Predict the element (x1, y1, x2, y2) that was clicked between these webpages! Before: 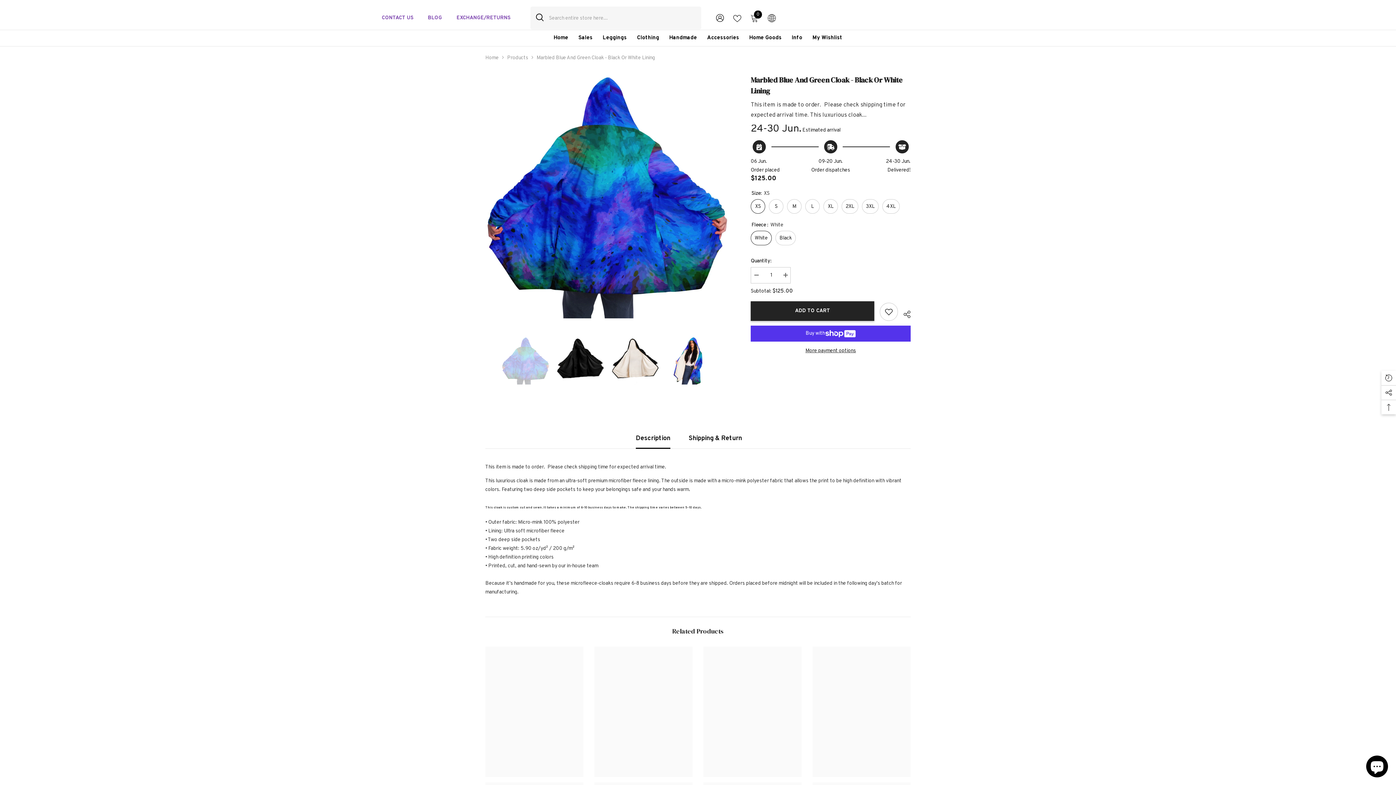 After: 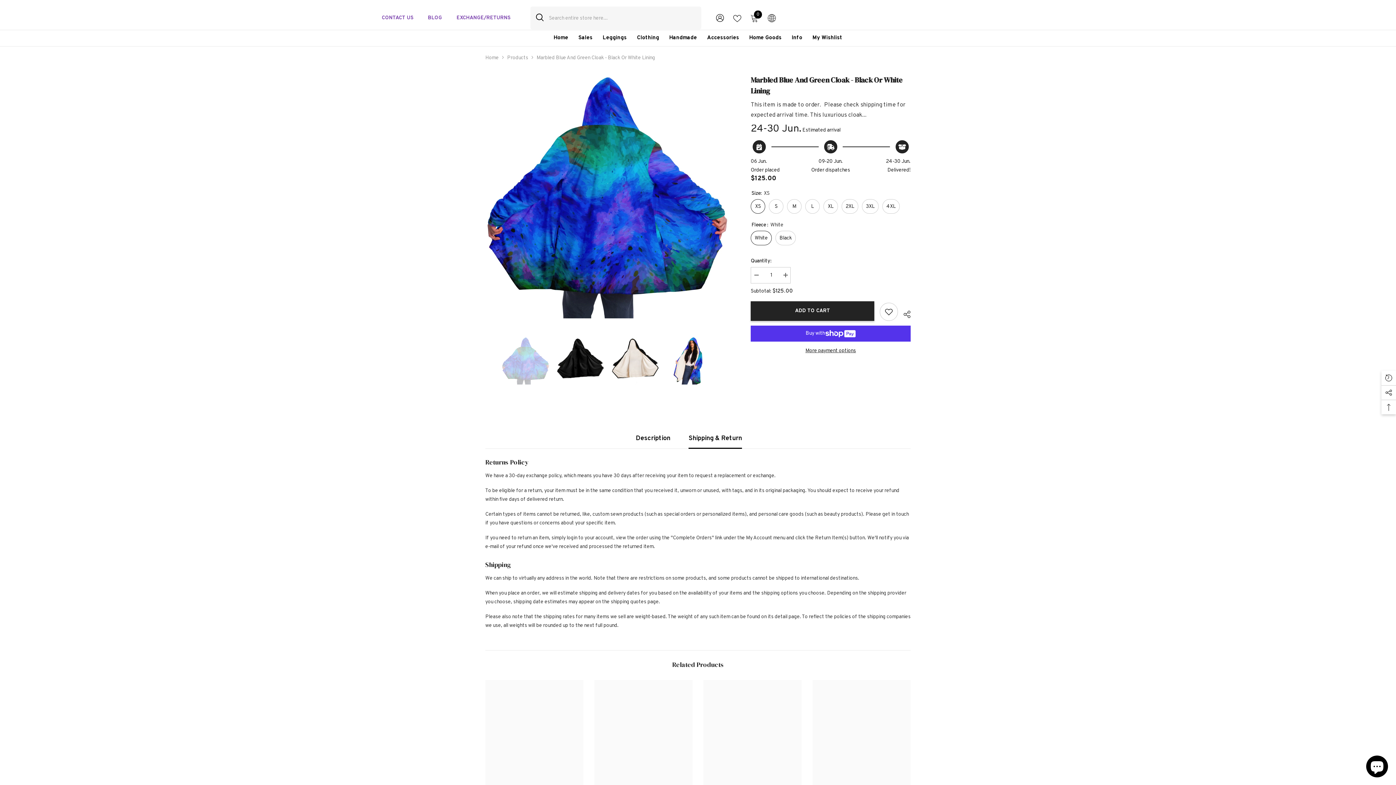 Action: label: Shipping & Return bbox: (688, 429, 742, 448)